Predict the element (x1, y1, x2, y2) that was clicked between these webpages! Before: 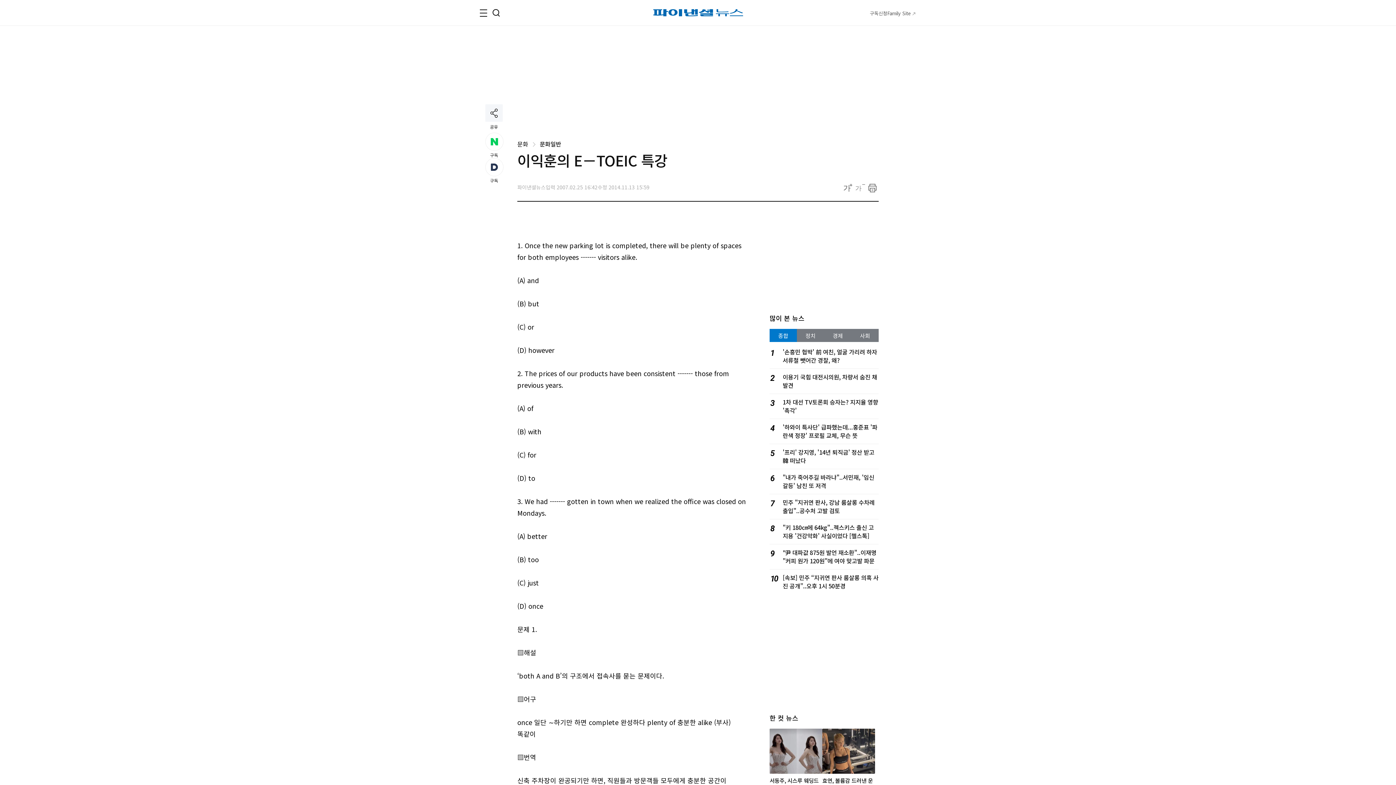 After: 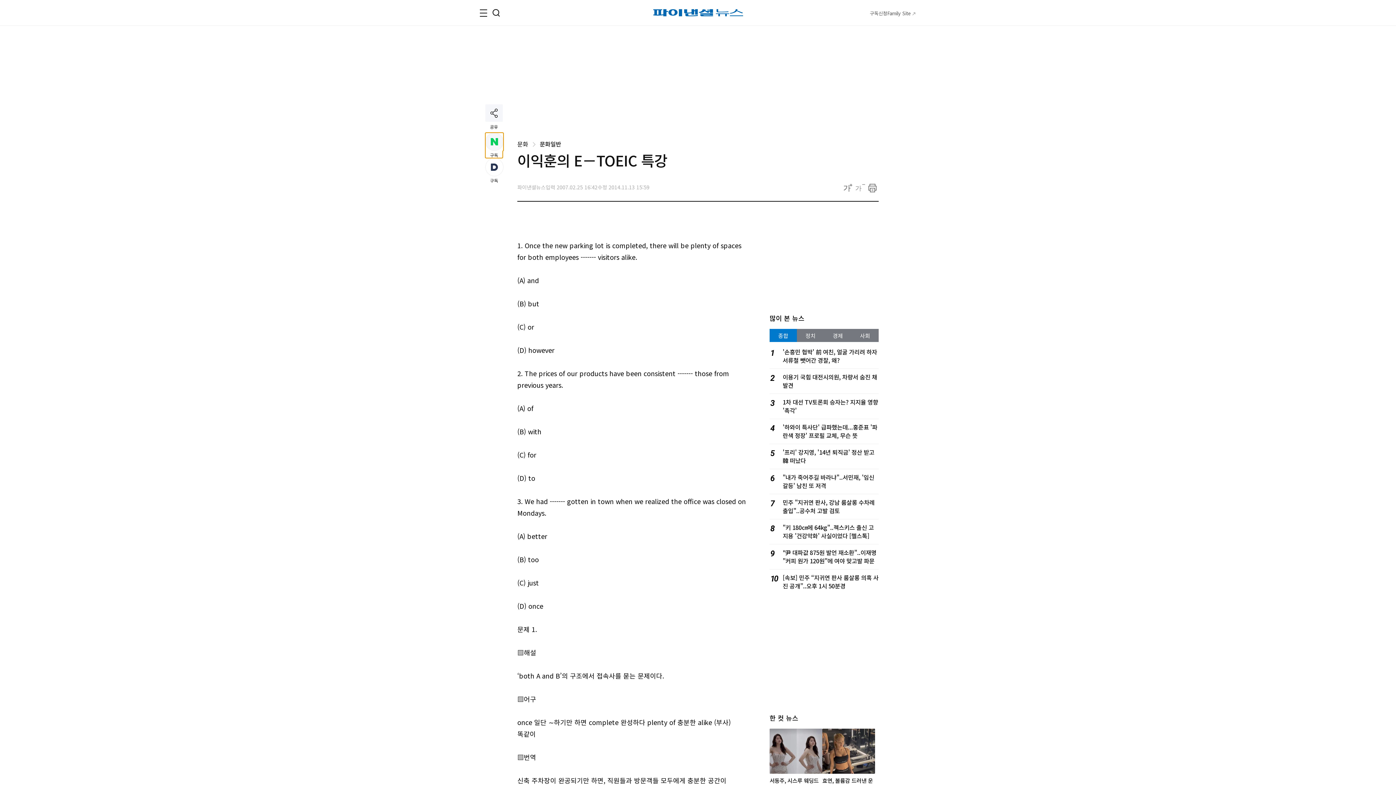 Action: label: 네이버 구독
구독 bbox: (485, 132, 502, 158)